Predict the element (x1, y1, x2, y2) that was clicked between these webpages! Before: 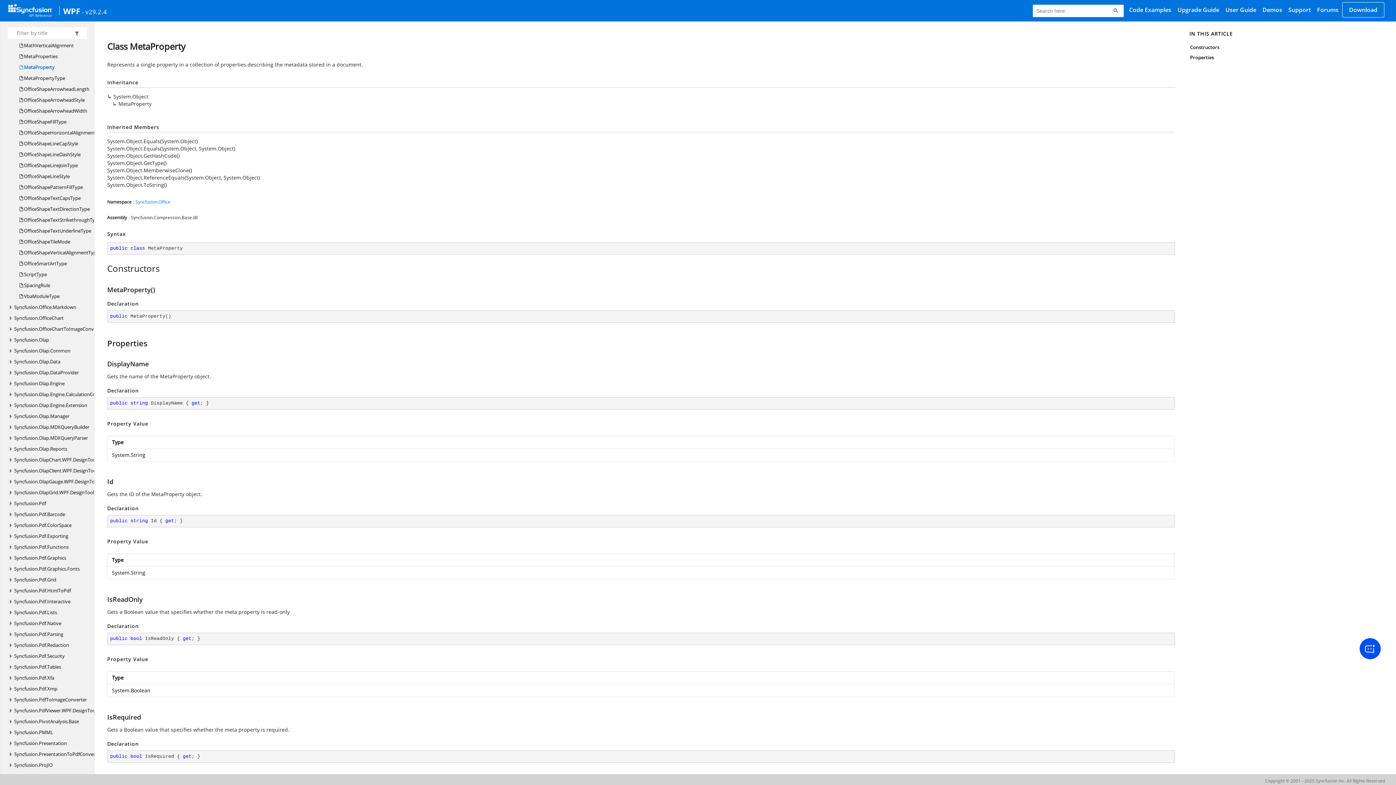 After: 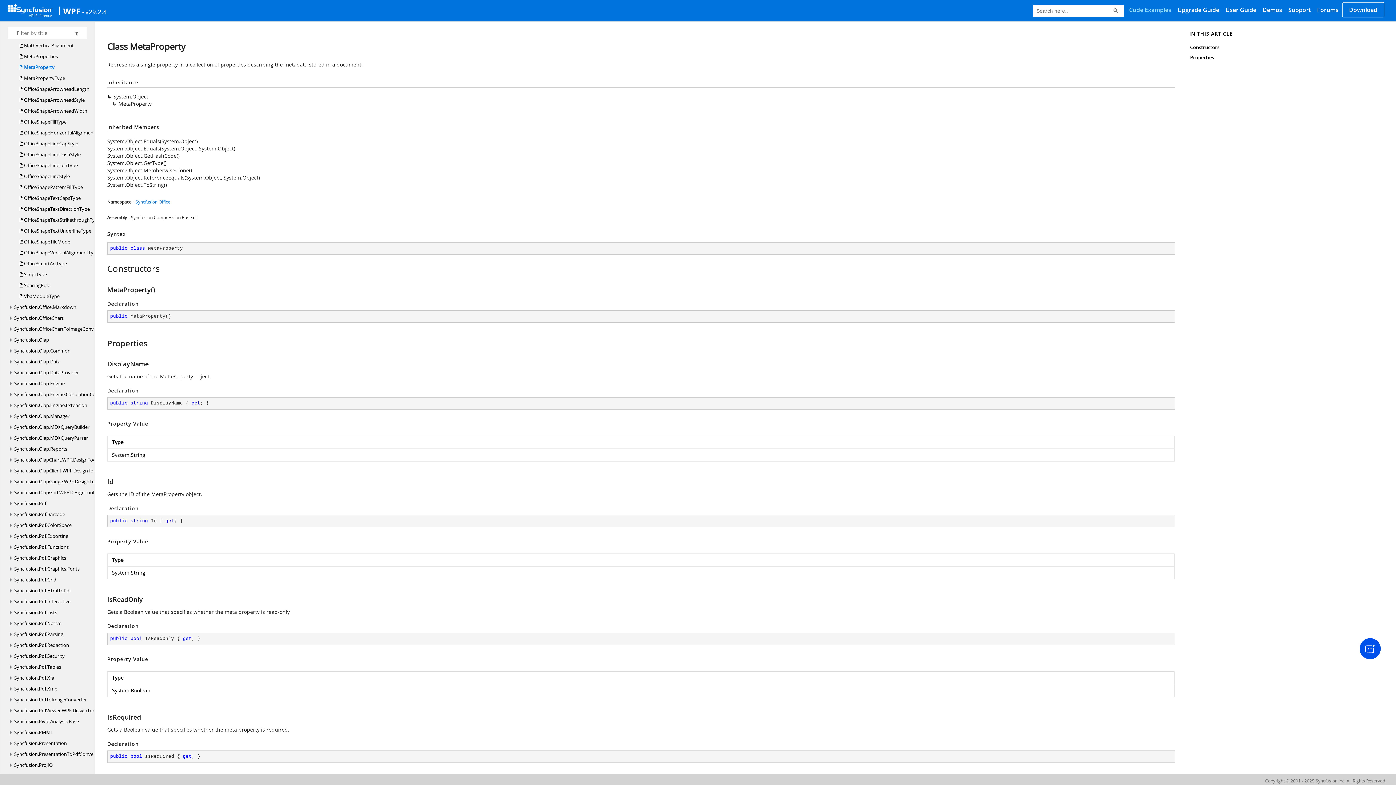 Action: label: Code Examples bbox: (1126, 3, 1175, 16)